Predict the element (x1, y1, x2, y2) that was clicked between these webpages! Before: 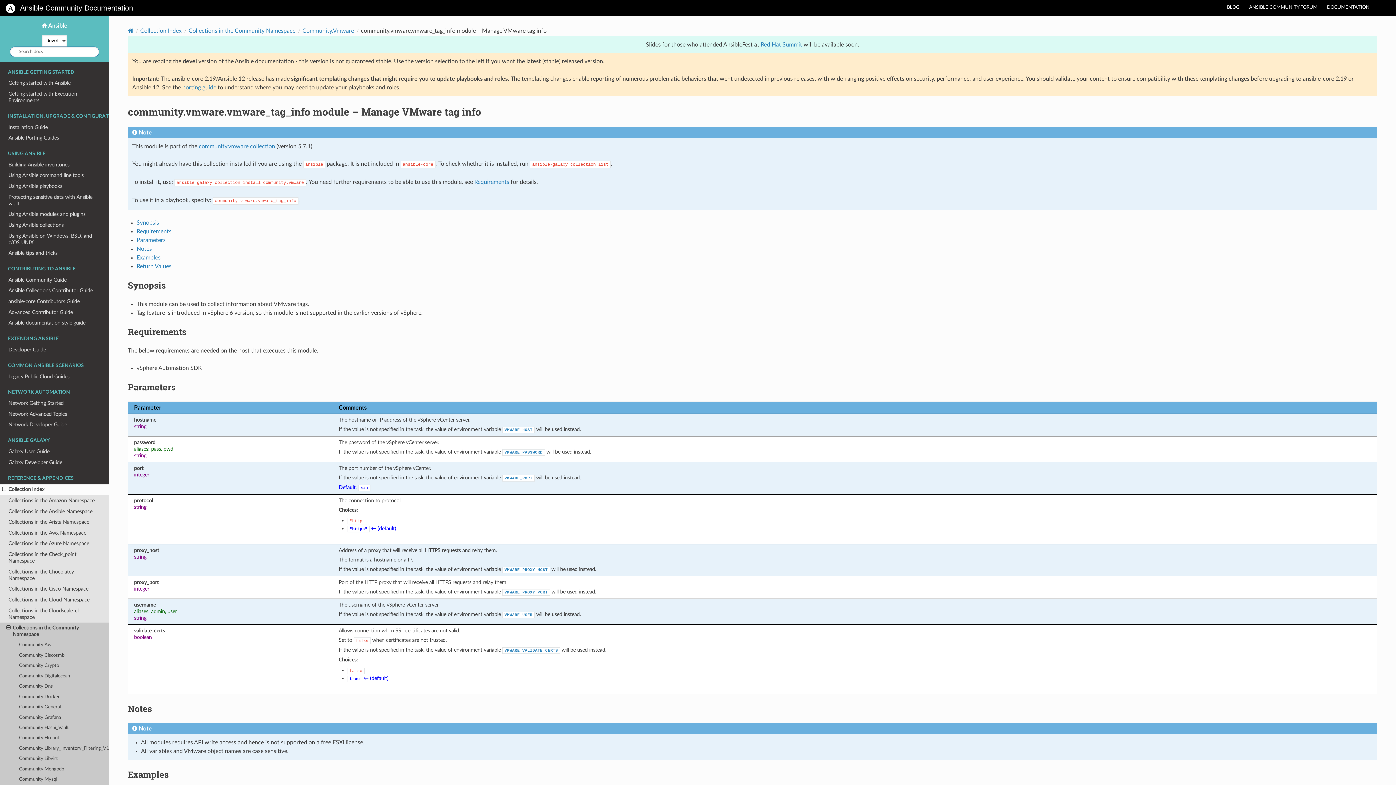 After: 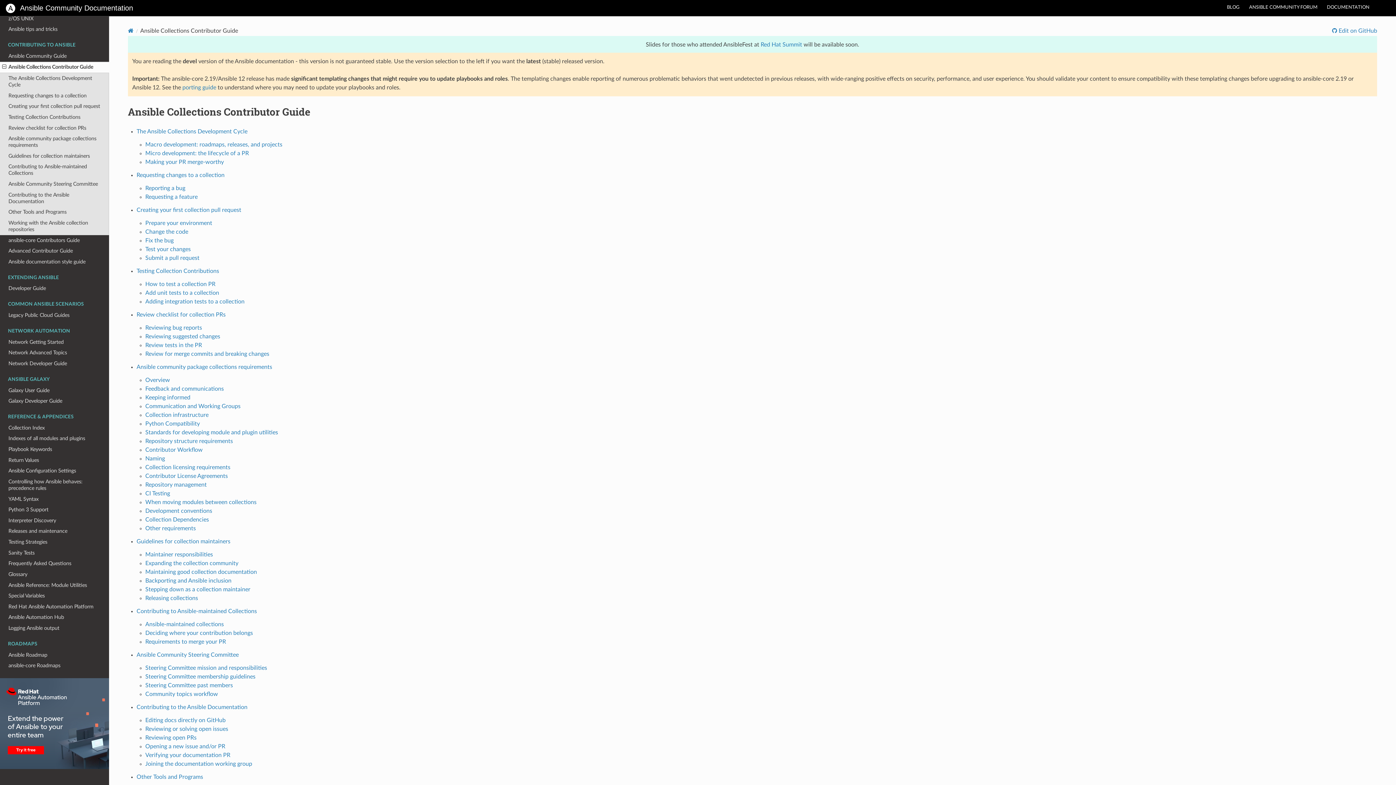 Action: label: Ansible Collections Contributor Guide bbox: (0, 285, 109, 296)